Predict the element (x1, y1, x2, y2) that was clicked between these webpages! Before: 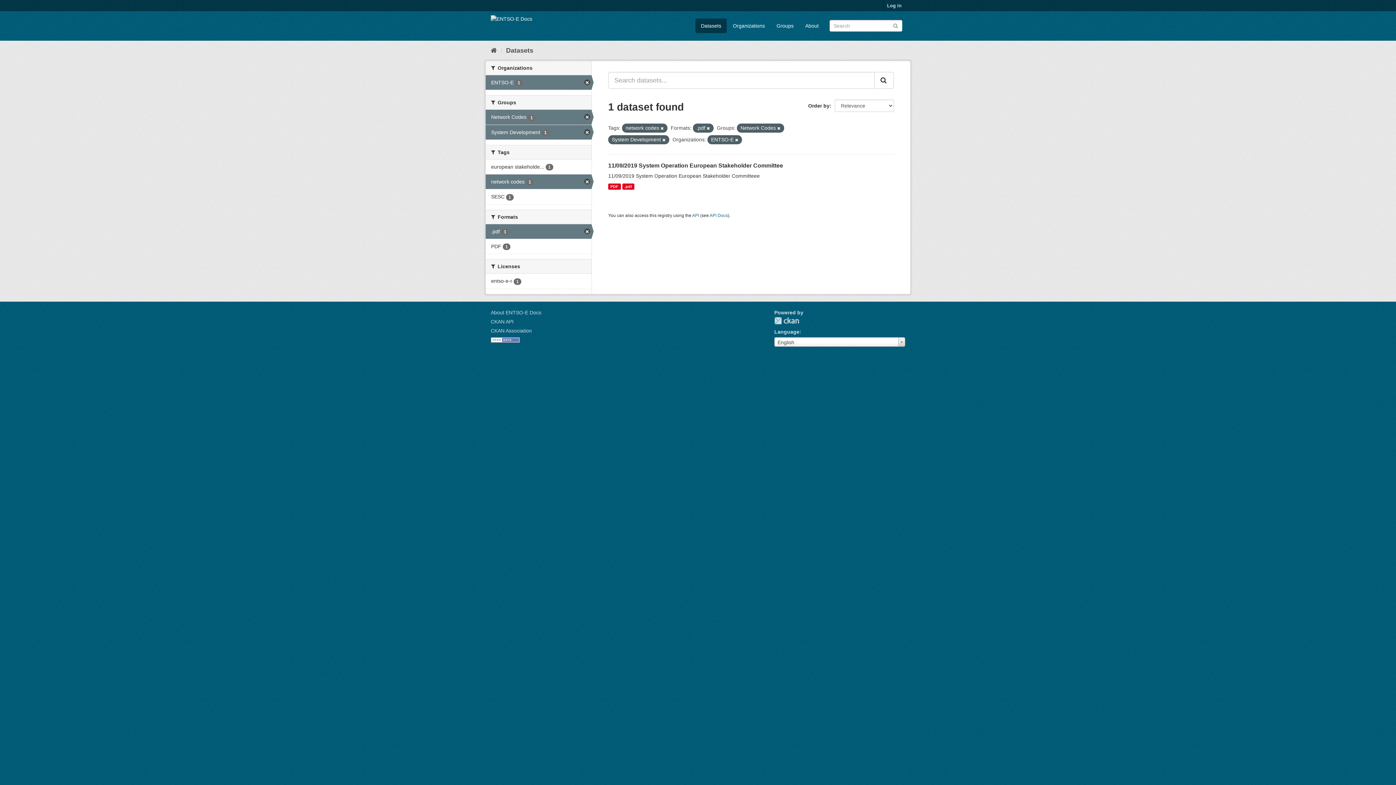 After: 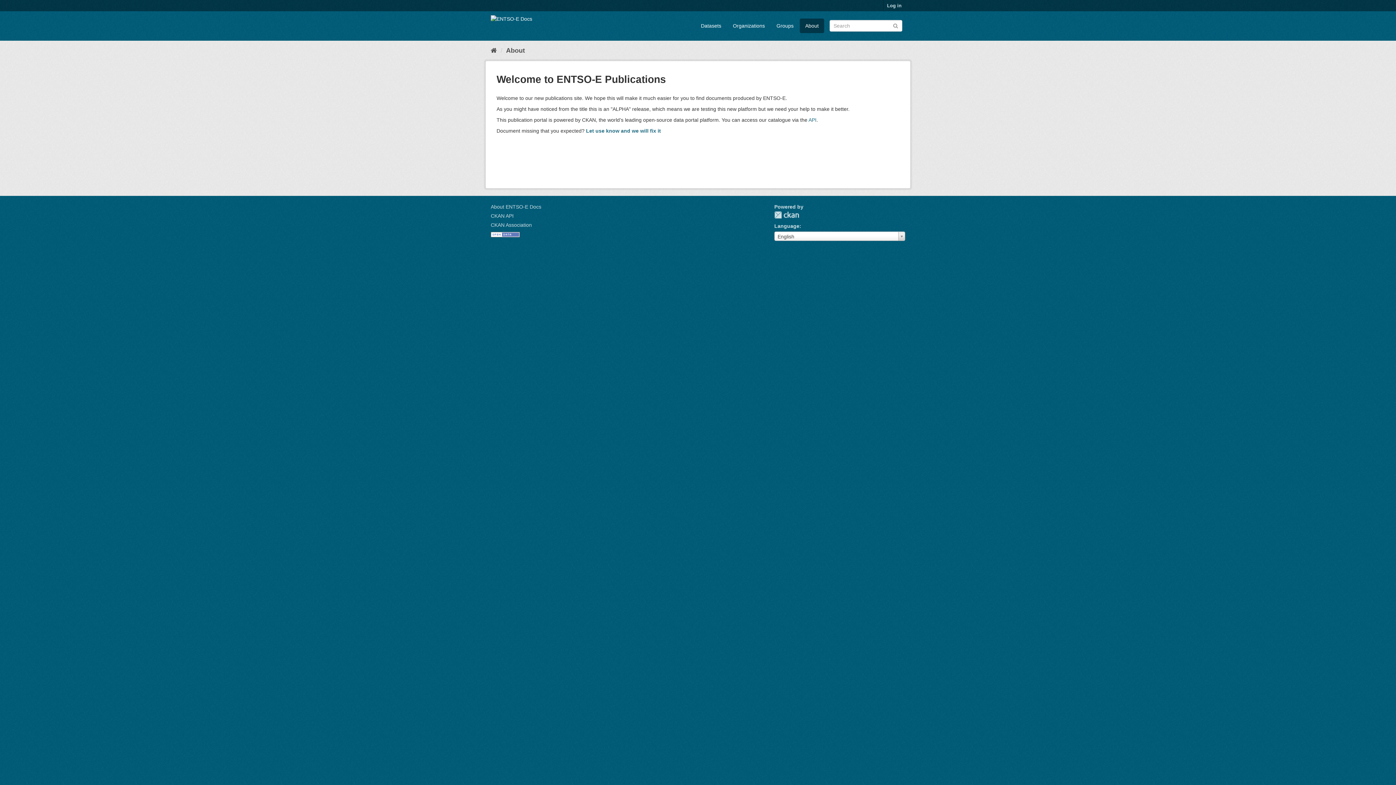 Action: bbox: (490, 309, 541, 315) label: About ENTSO-E Docs